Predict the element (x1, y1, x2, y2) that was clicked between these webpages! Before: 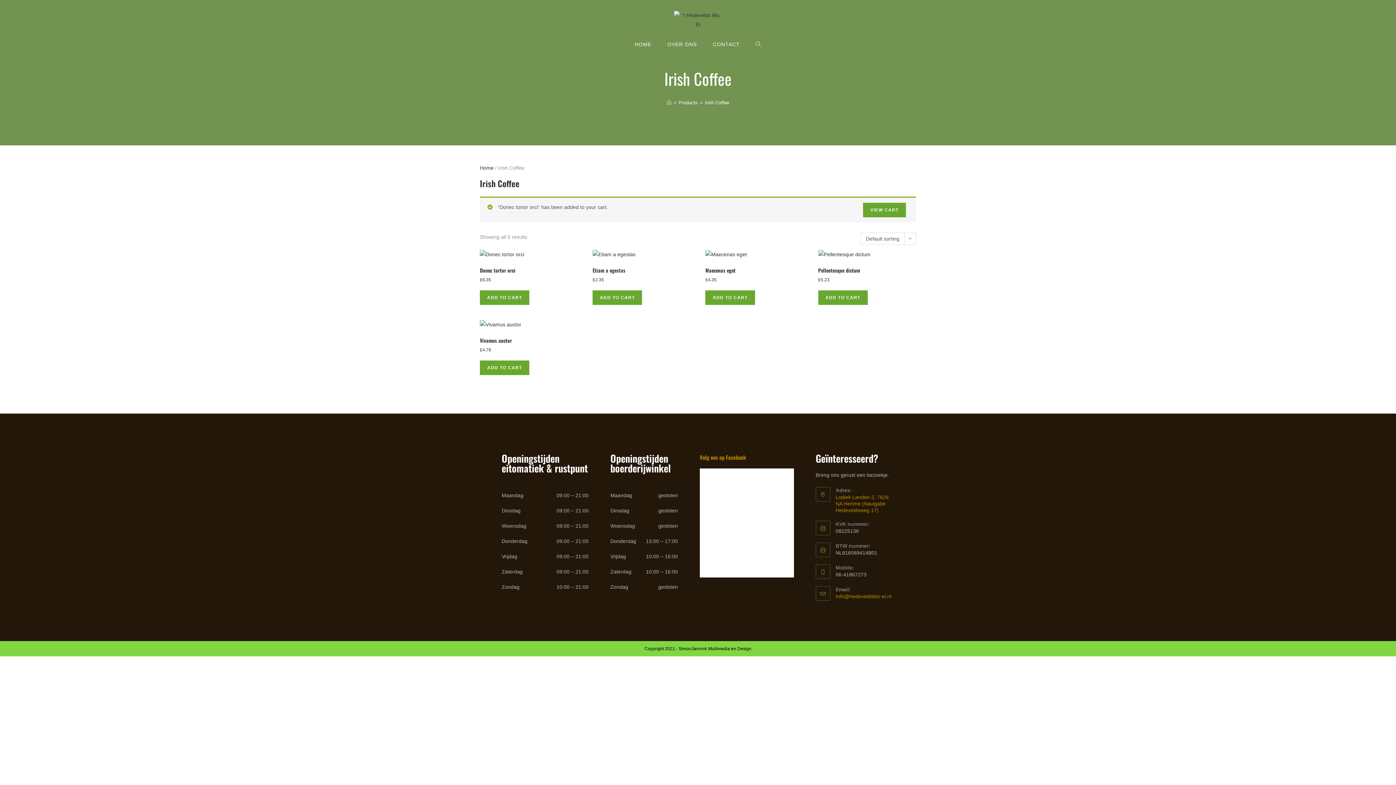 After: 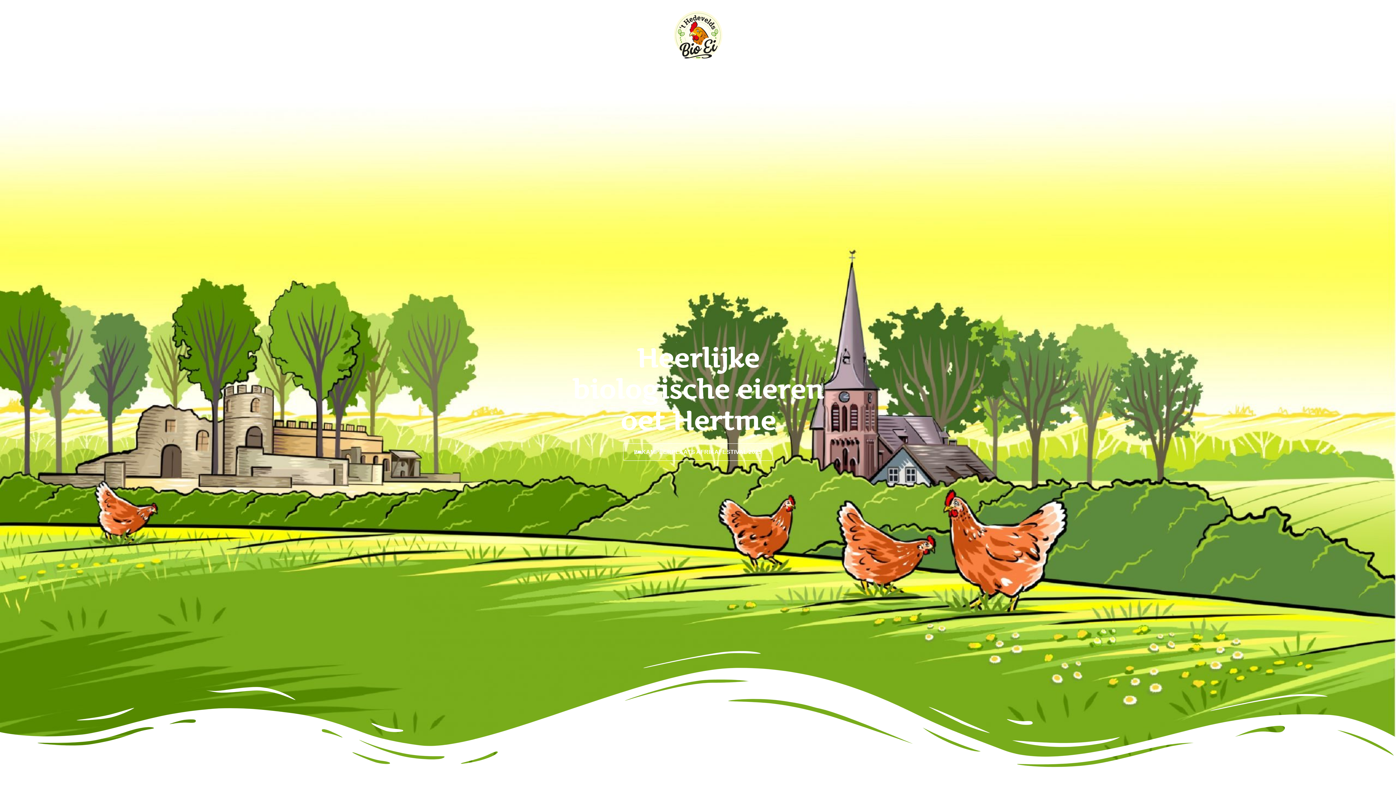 Action: bbox: (626, 44, 659, 44) label: HOME